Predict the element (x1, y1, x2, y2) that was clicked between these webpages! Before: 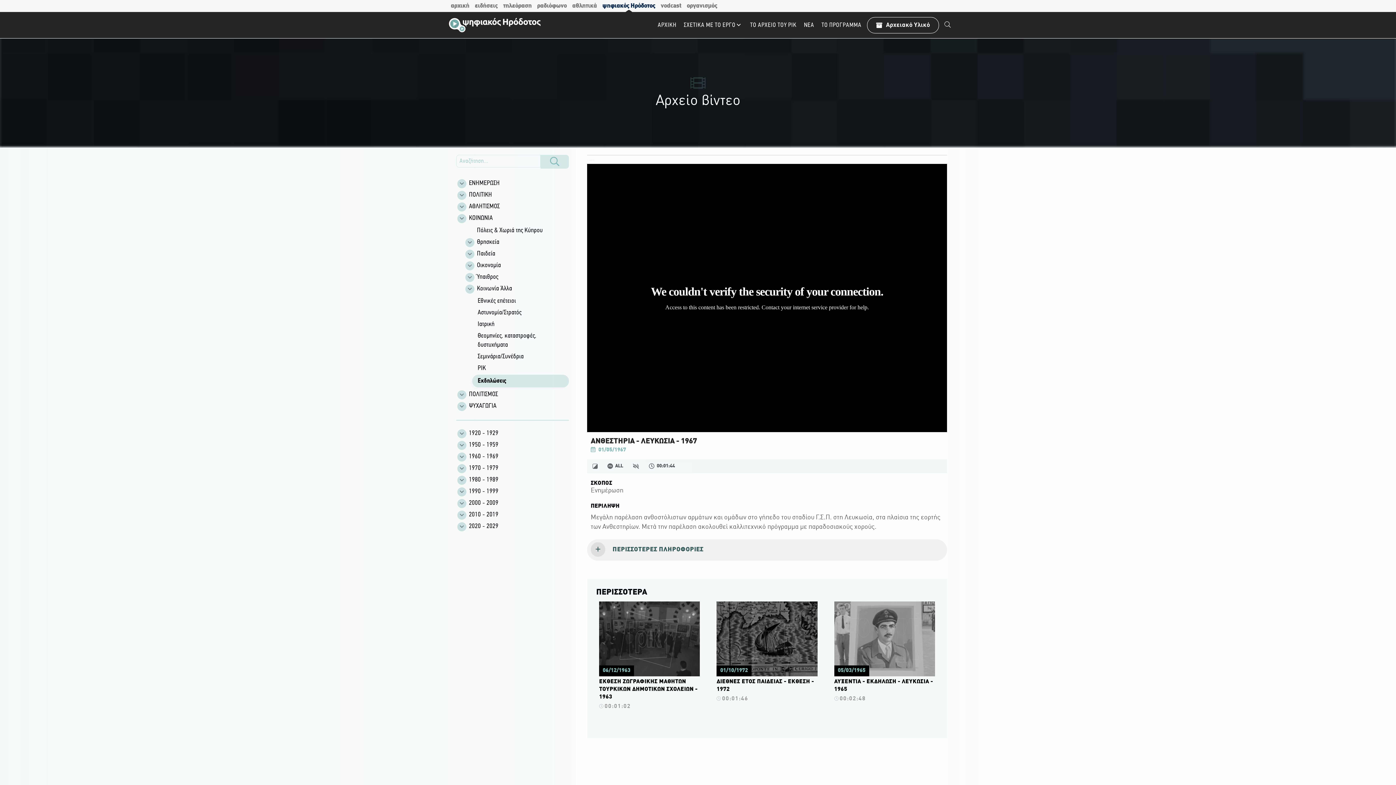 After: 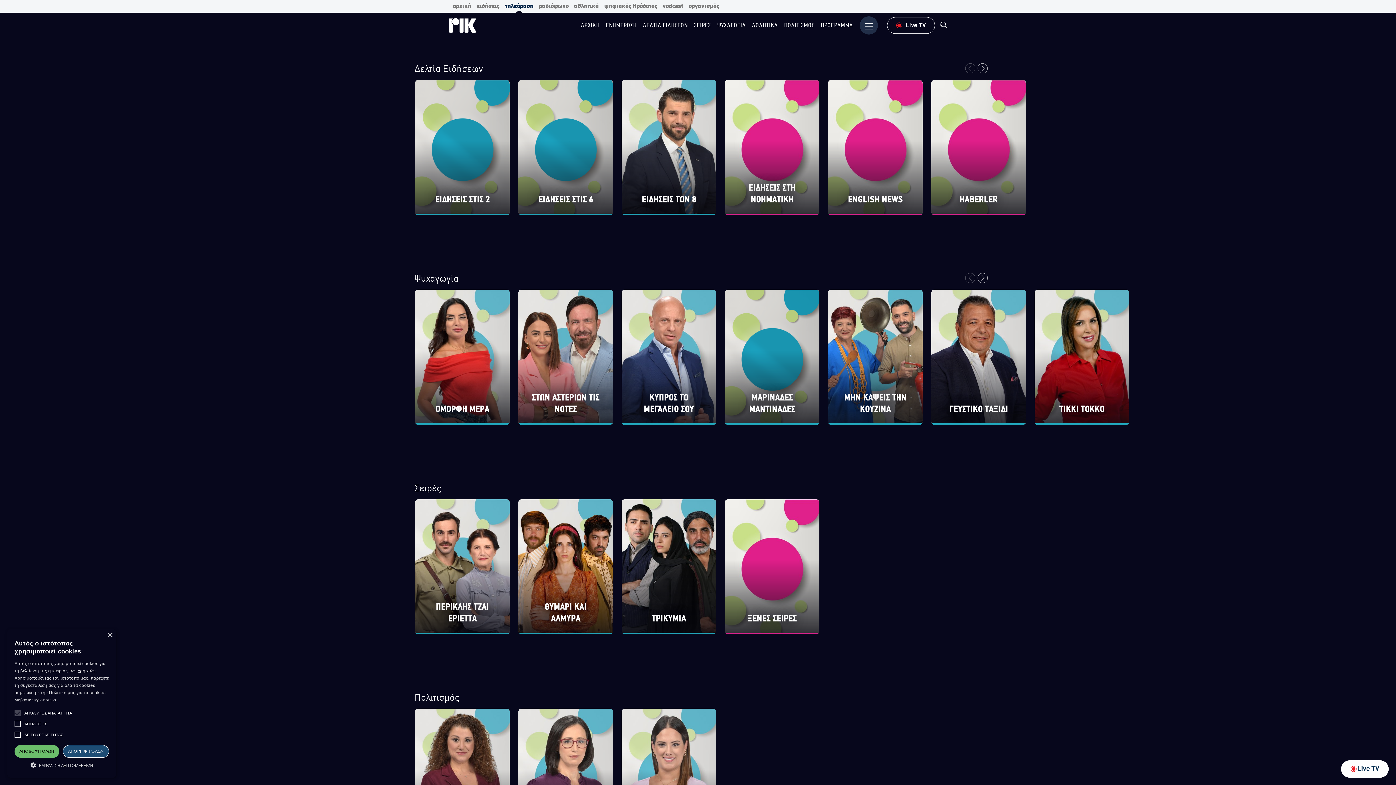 Action: bbox: (501, 0, 533, 12) label: τηλεόραση